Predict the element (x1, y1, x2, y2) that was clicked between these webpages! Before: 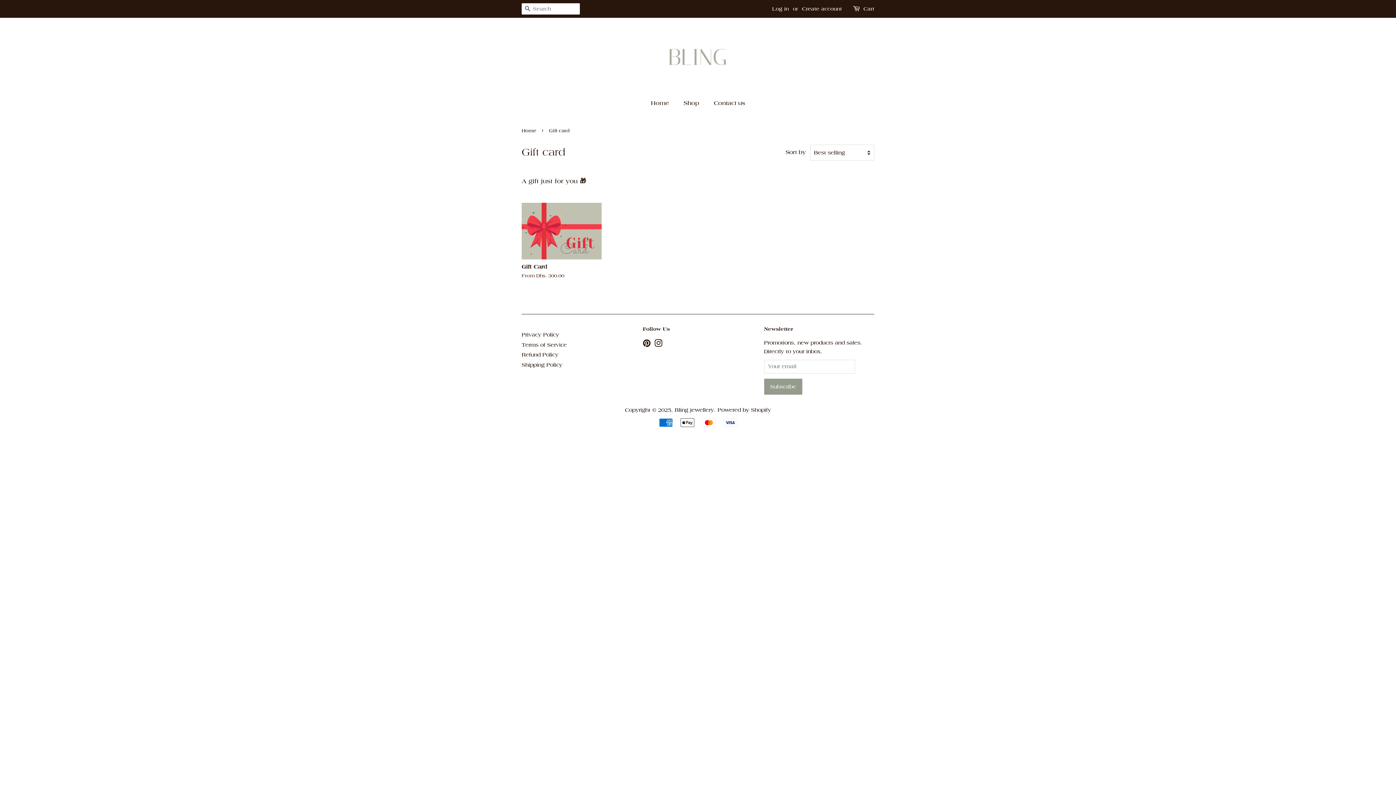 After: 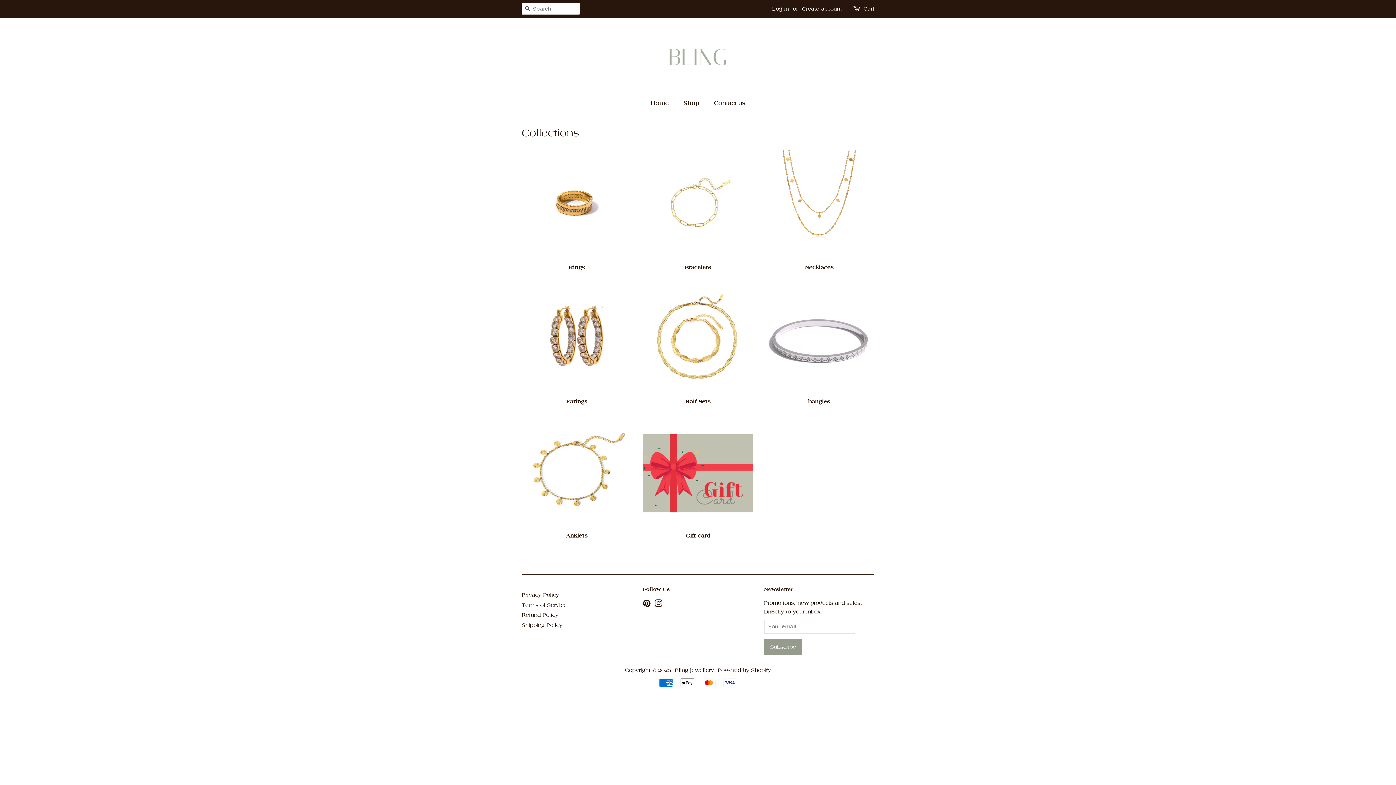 Action: label: Shop bbox: (678, 96, 706, 110)